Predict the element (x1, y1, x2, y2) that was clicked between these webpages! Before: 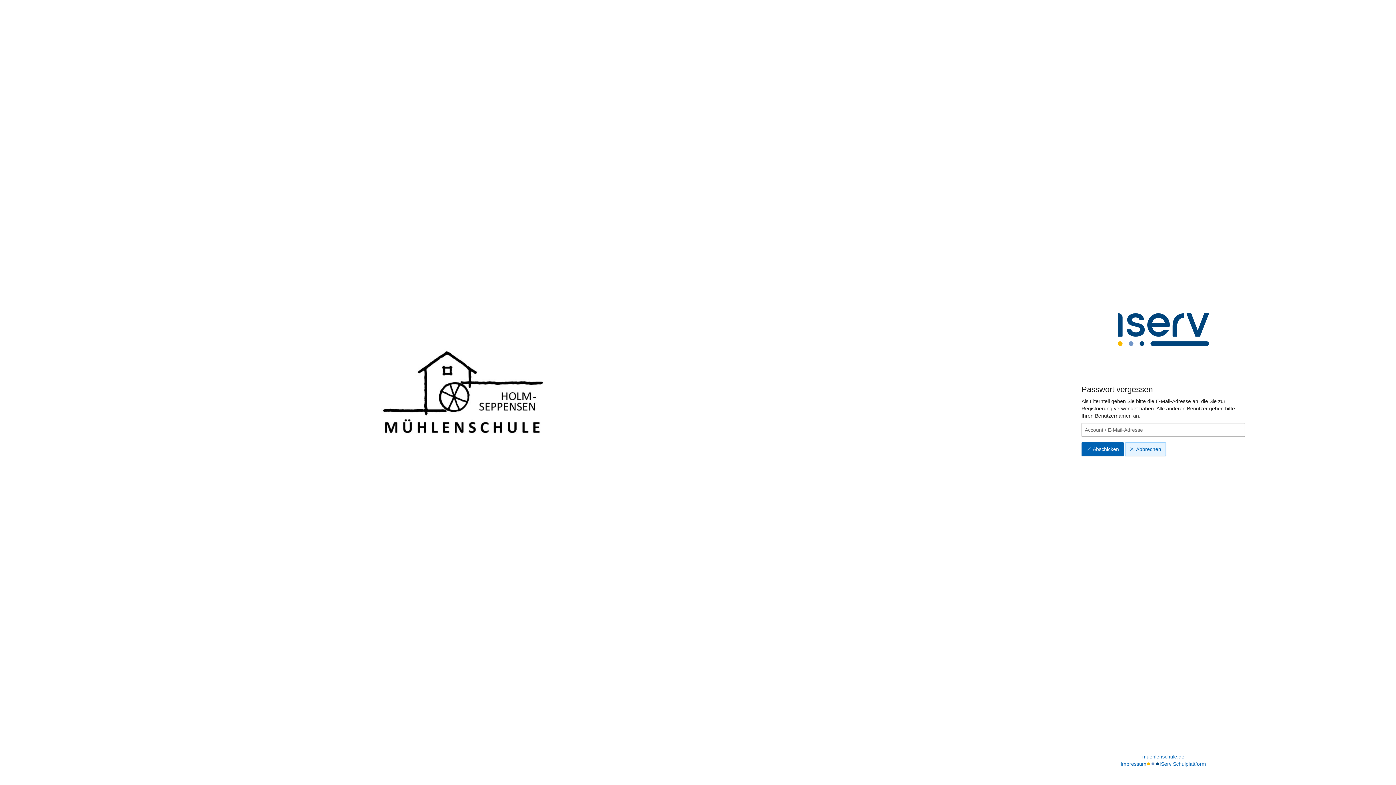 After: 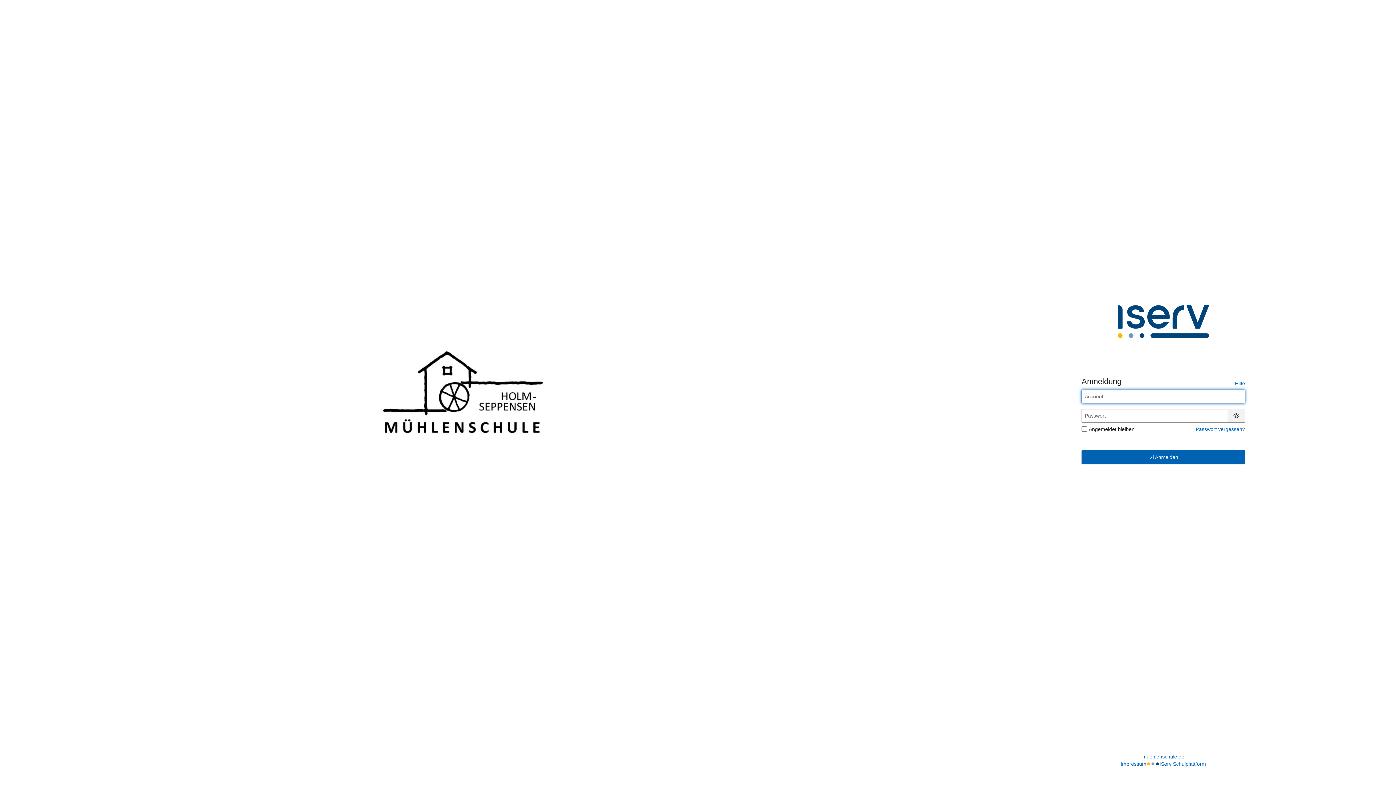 Action: bbox: (380, 344, 550, 441)